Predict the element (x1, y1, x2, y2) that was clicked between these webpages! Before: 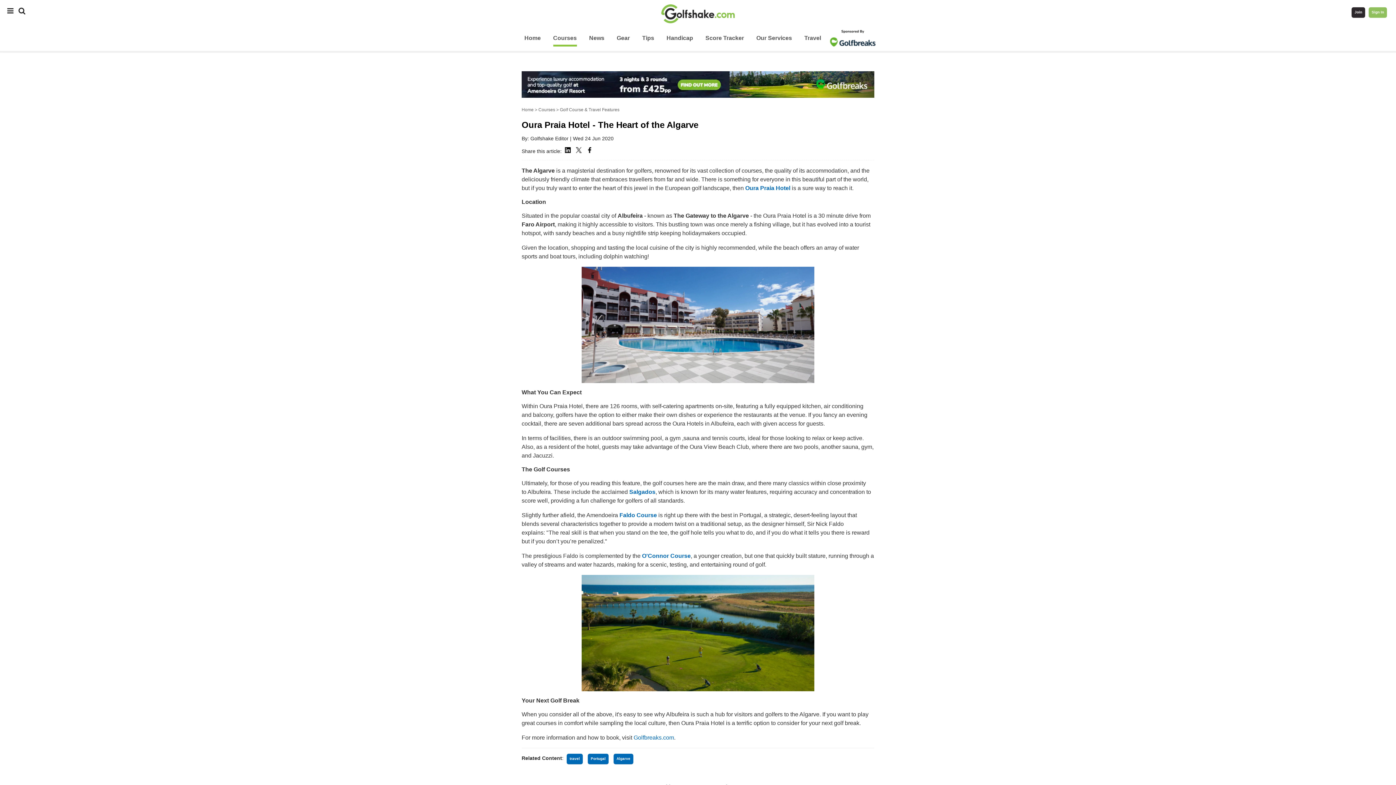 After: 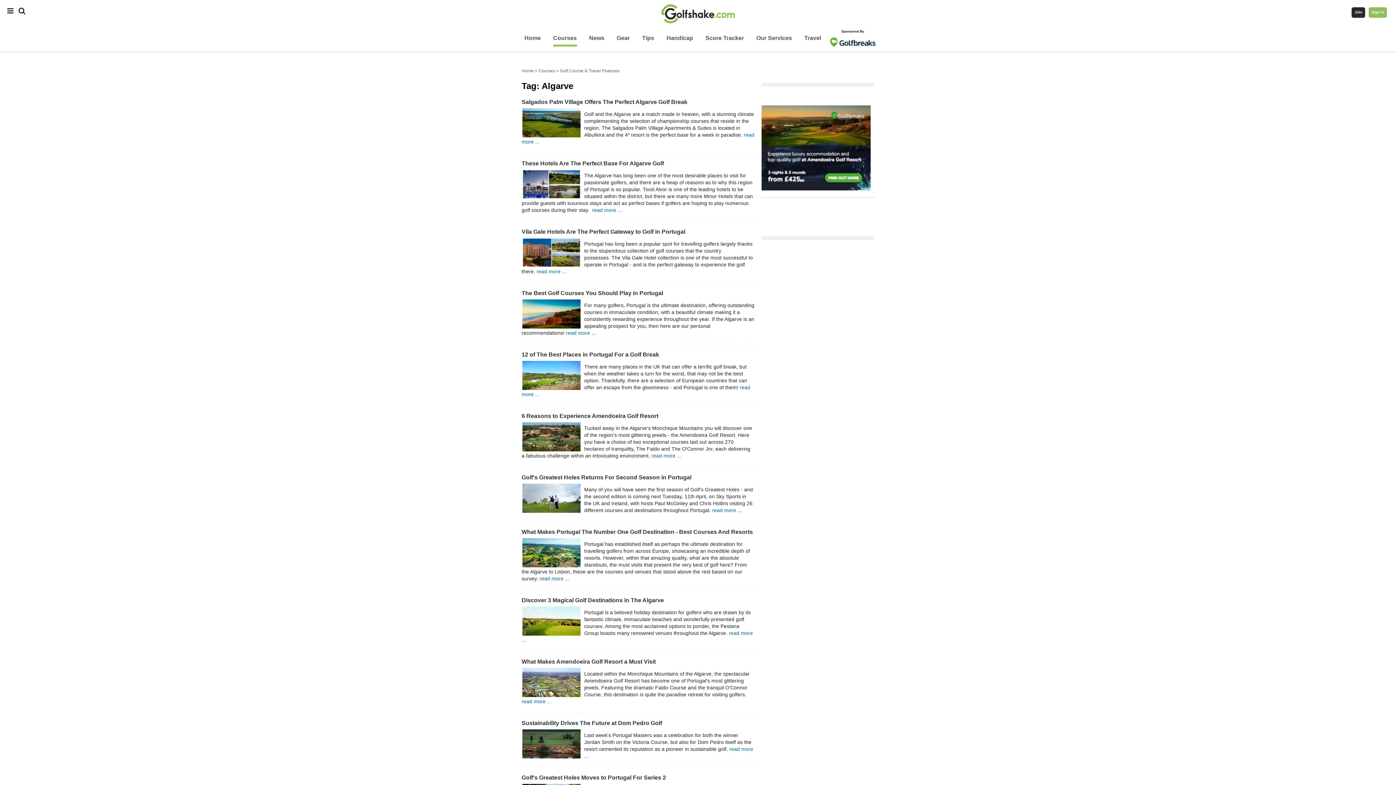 Action: bbox: (613, 754, 633, 764) label: Algarve